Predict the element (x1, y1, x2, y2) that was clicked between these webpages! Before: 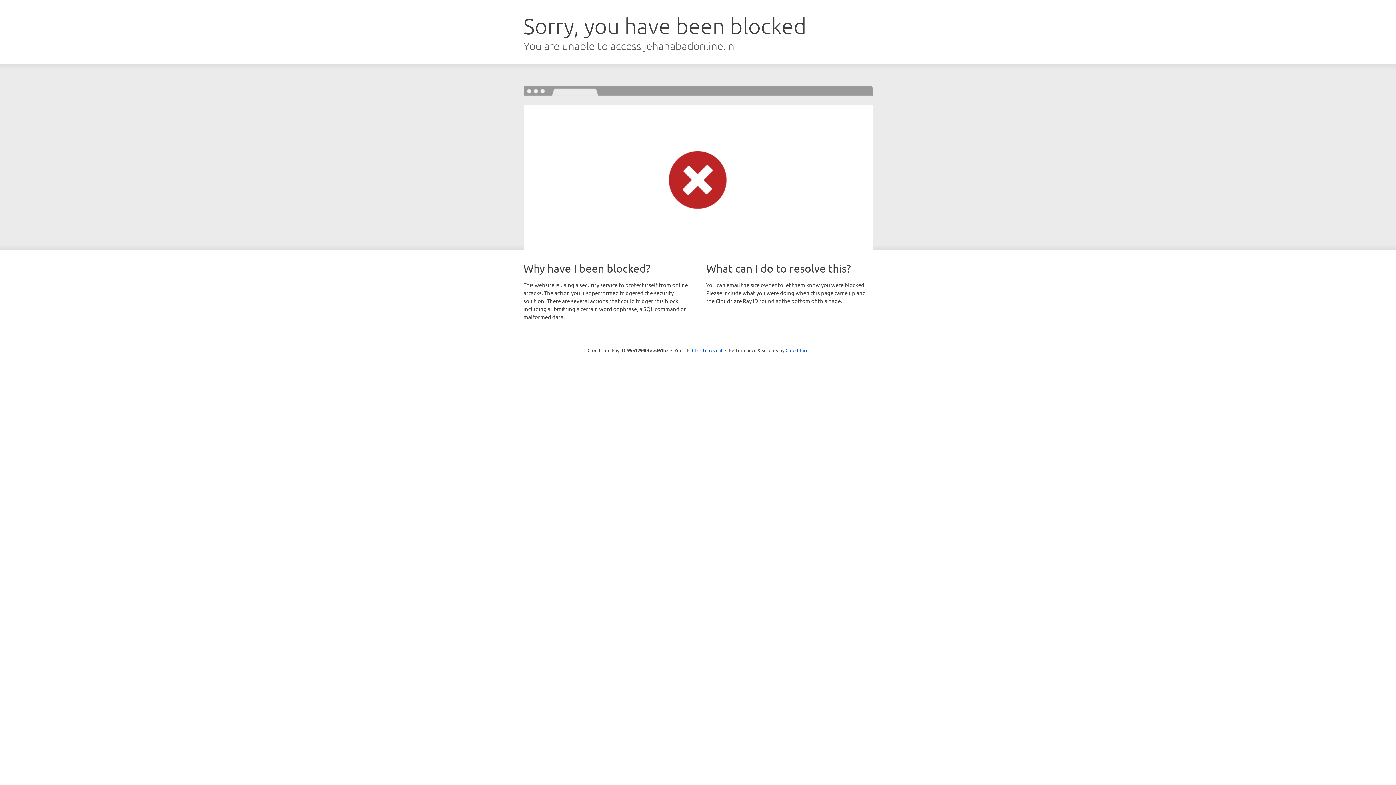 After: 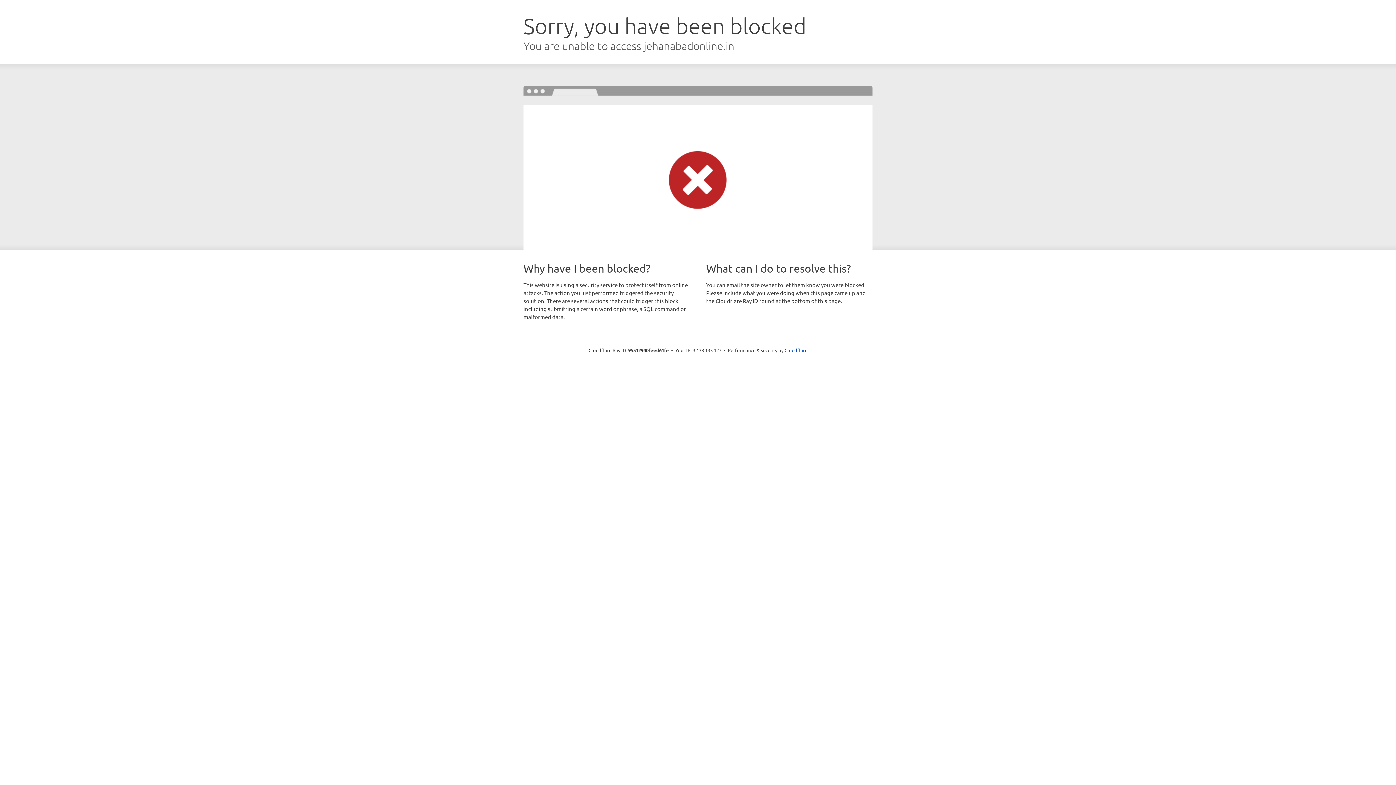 Action: bbox: (692, 346, 722, 353) label: Click to reveal